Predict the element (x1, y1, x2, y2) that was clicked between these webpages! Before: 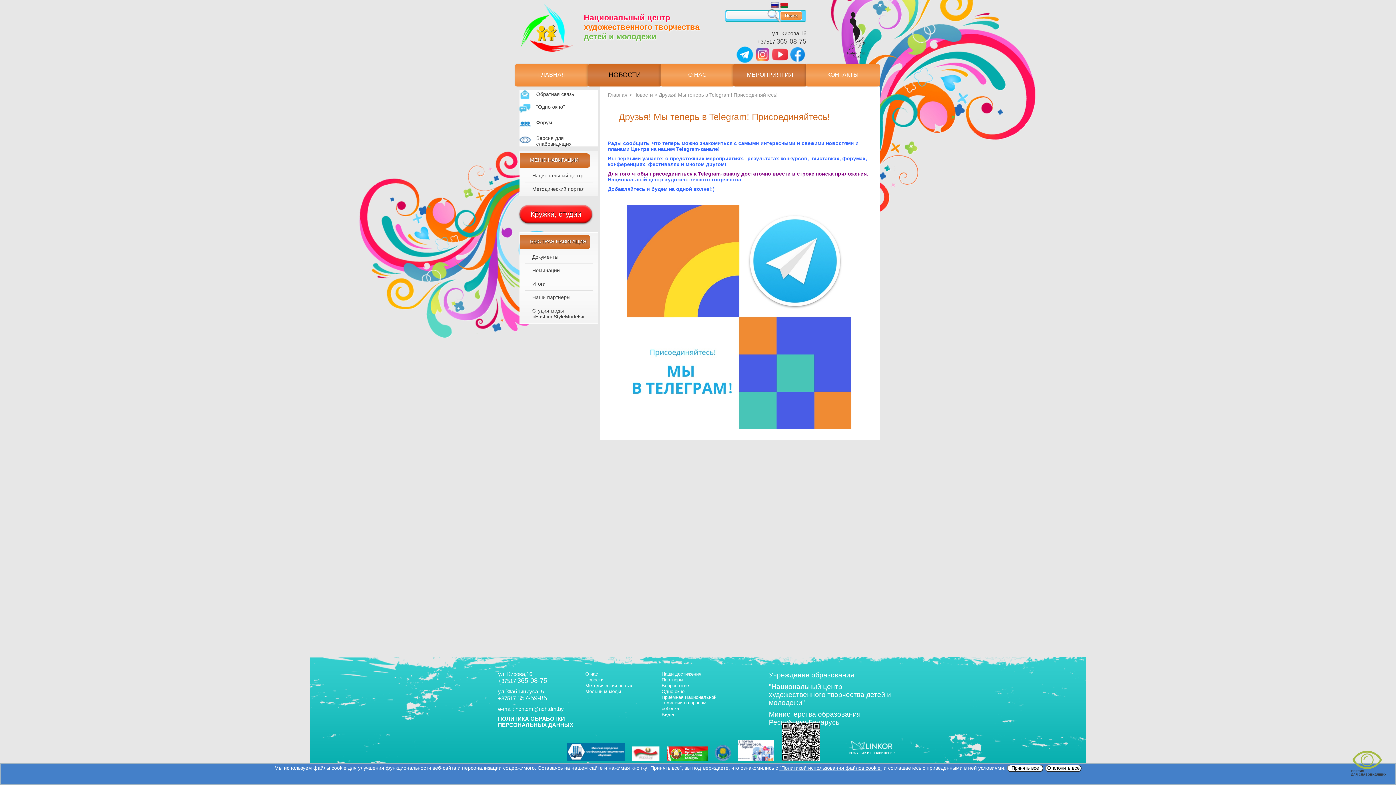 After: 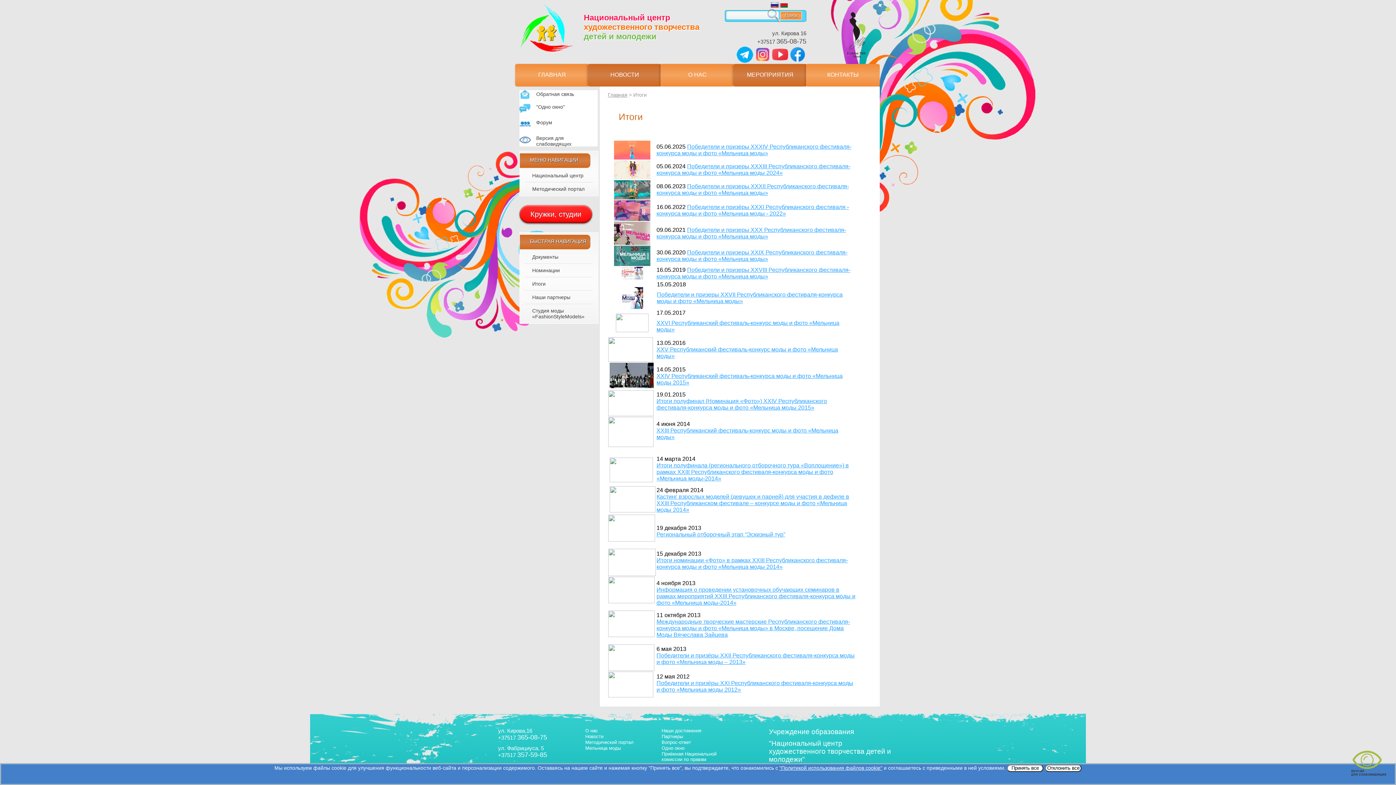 Action: bbox: (525, 277, 593, 290) label: Итоги